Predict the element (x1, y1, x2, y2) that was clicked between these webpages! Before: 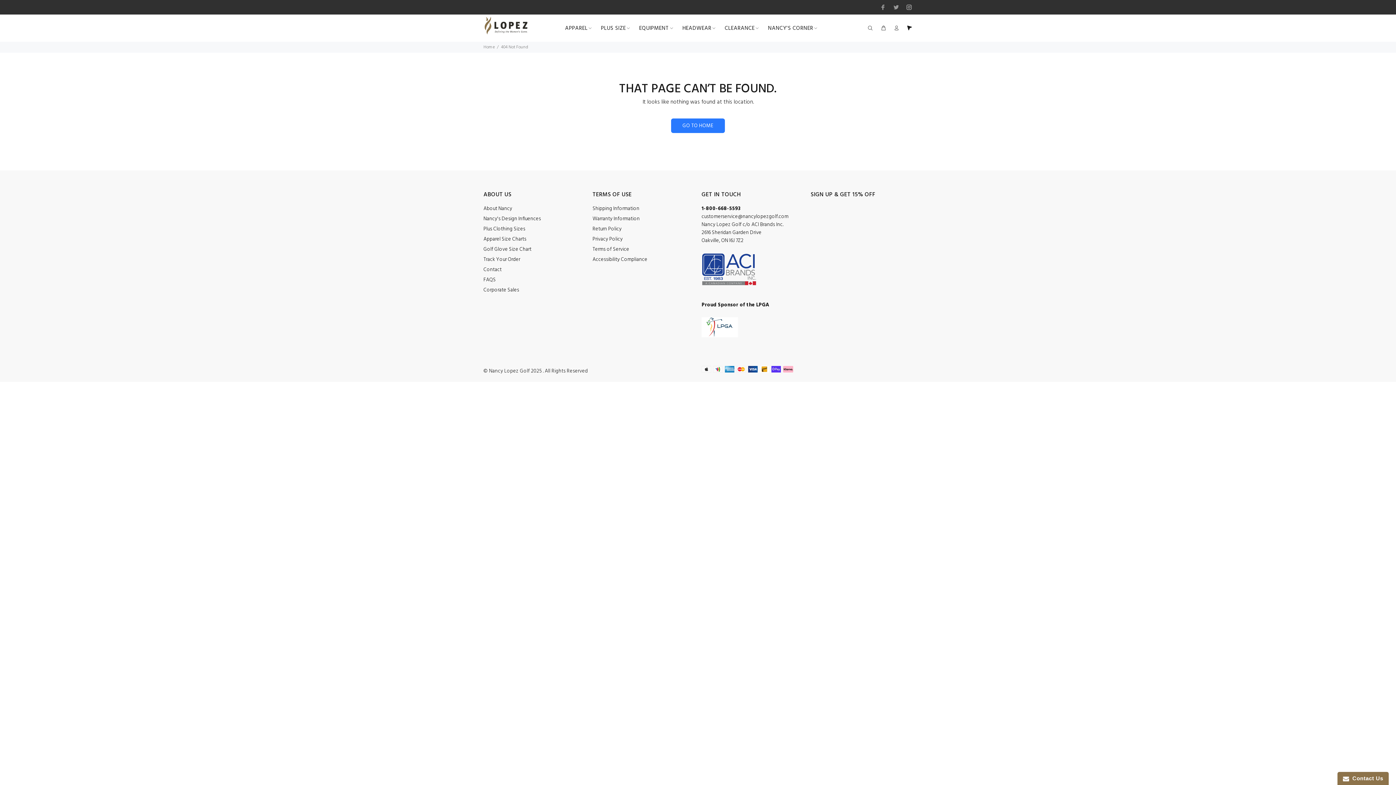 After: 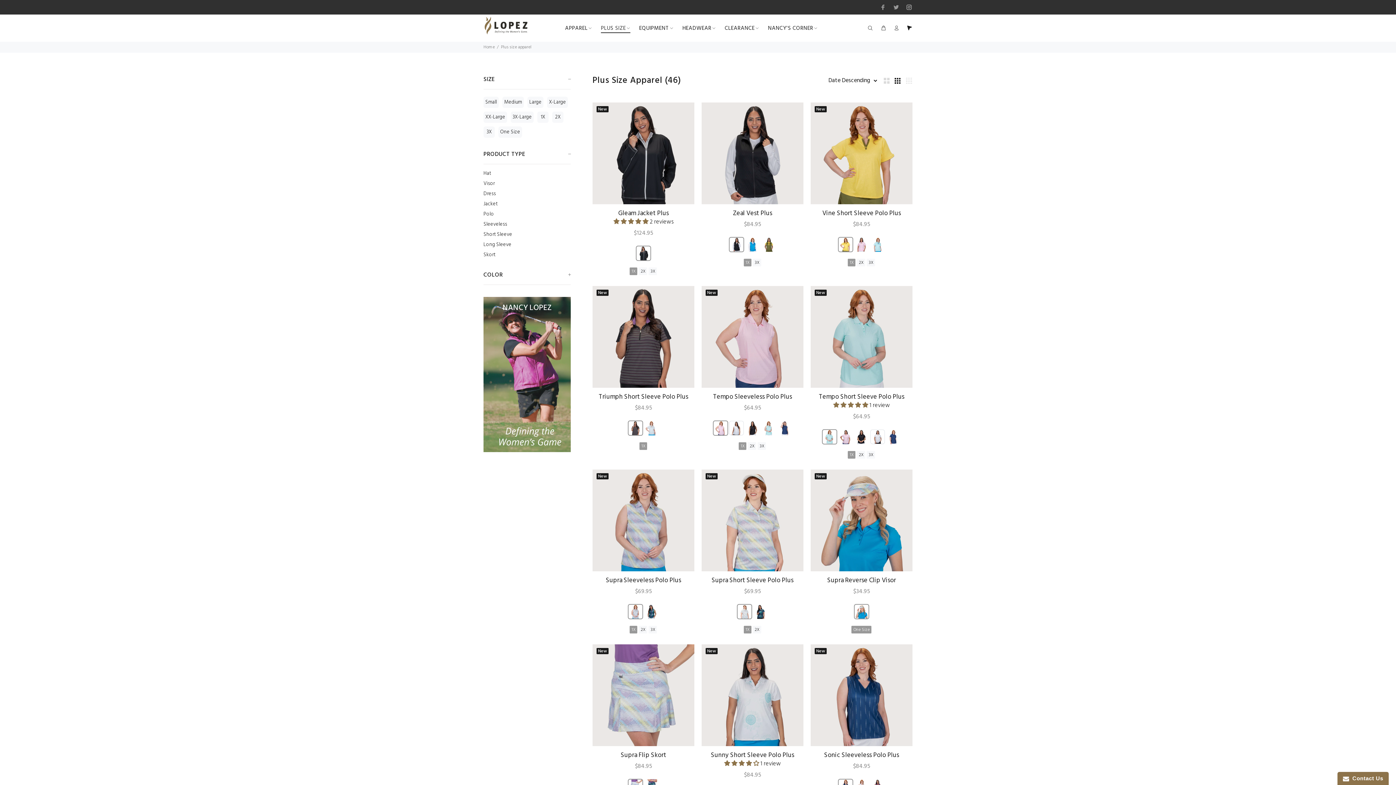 Action: label: PLUS SIZE bbox: (596, 22, 634, 34)